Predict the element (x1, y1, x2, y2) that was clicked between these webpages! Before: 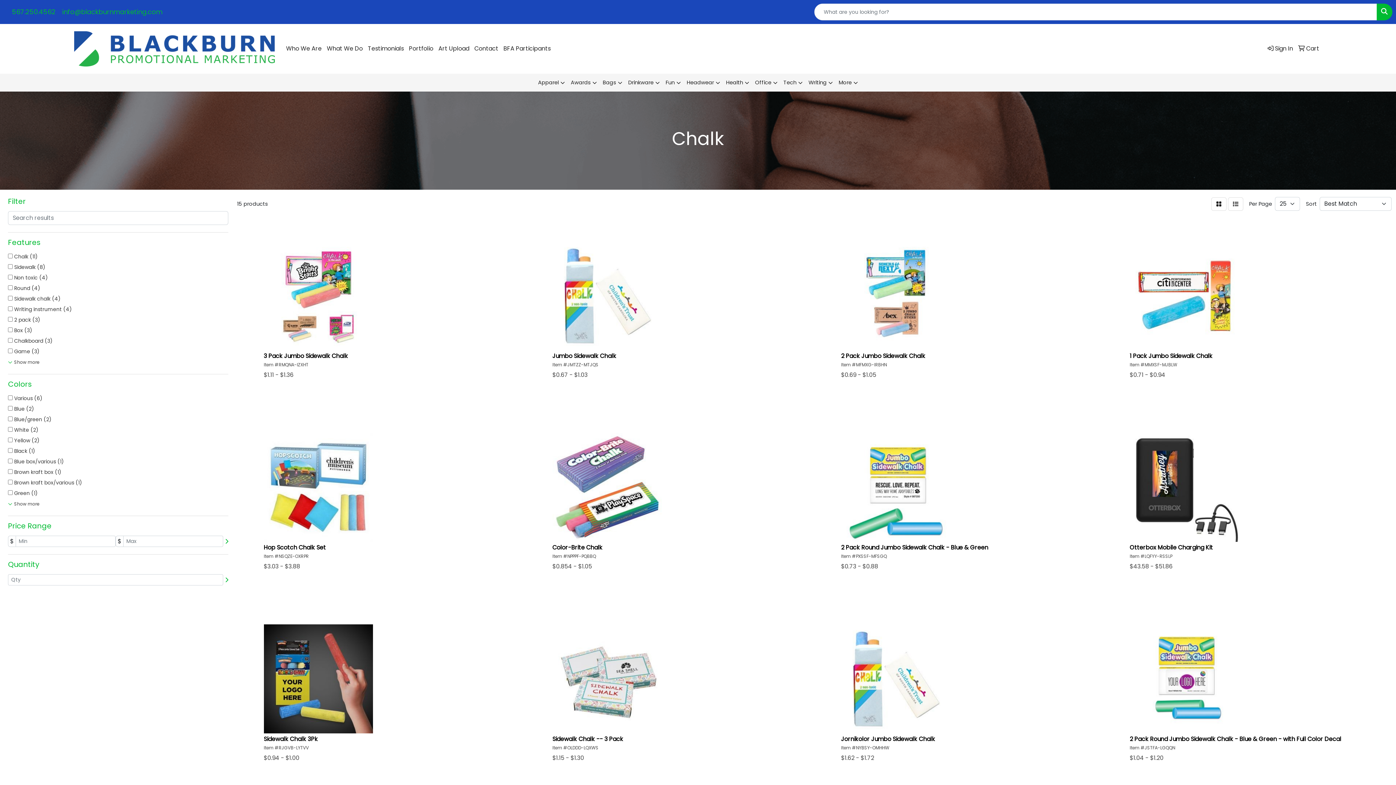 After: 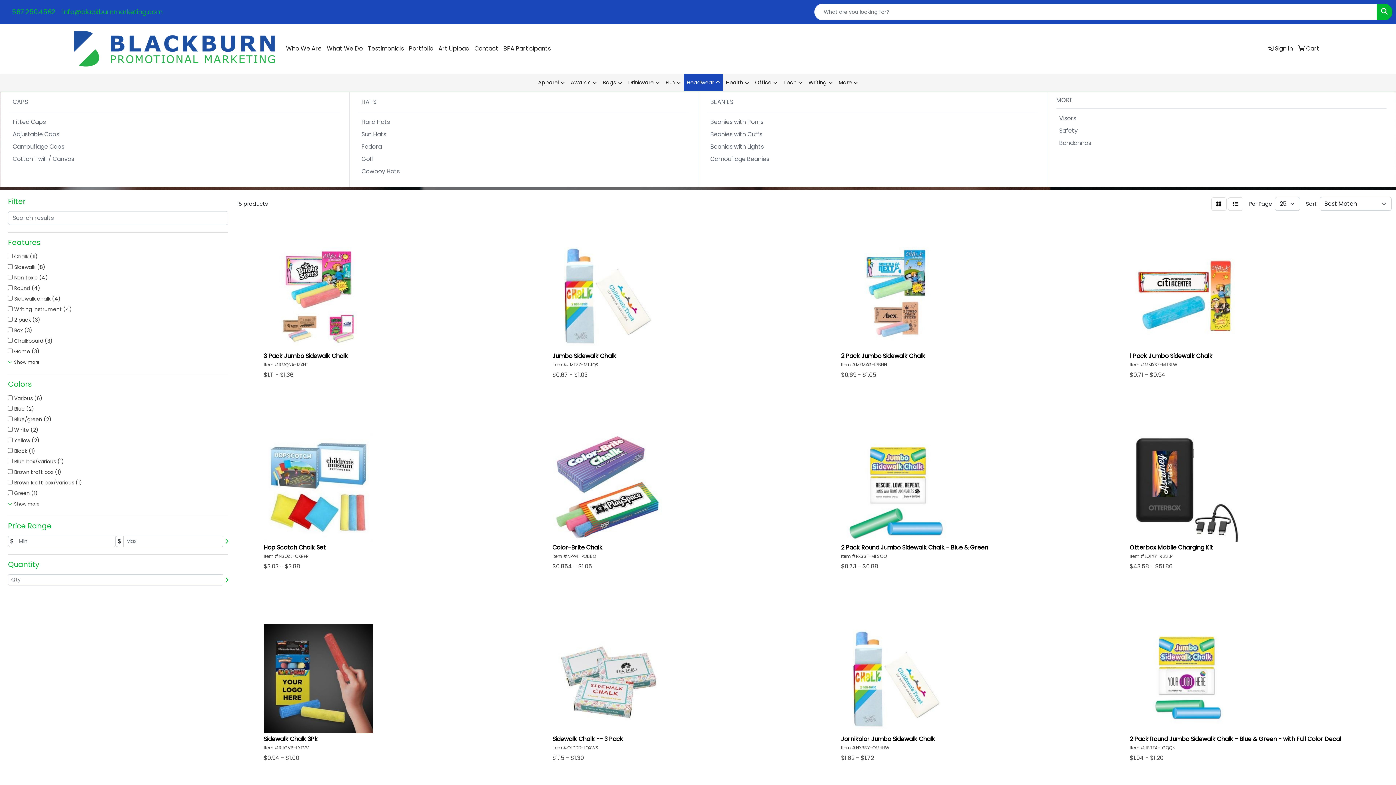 Action: bbox: (684, 73, 723, 91) label: Headwear